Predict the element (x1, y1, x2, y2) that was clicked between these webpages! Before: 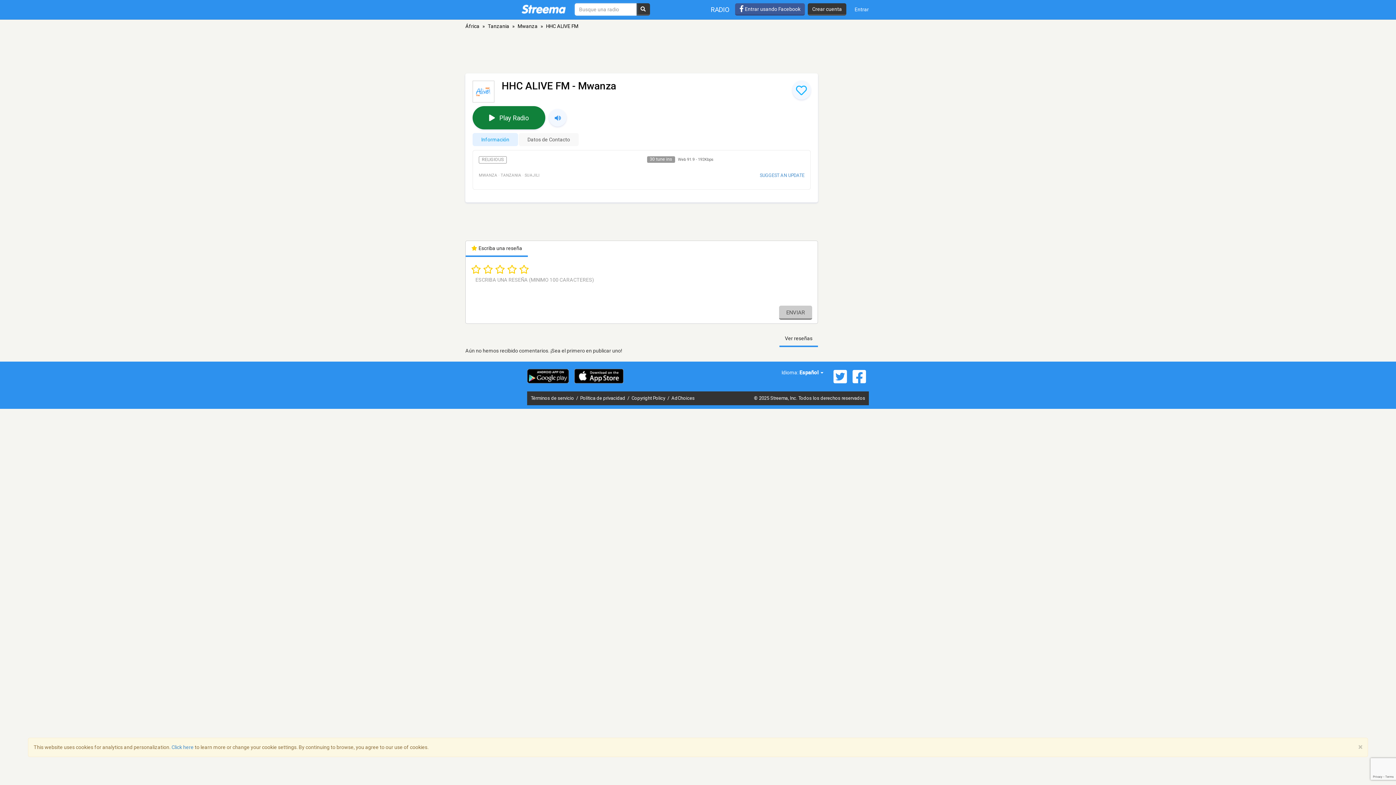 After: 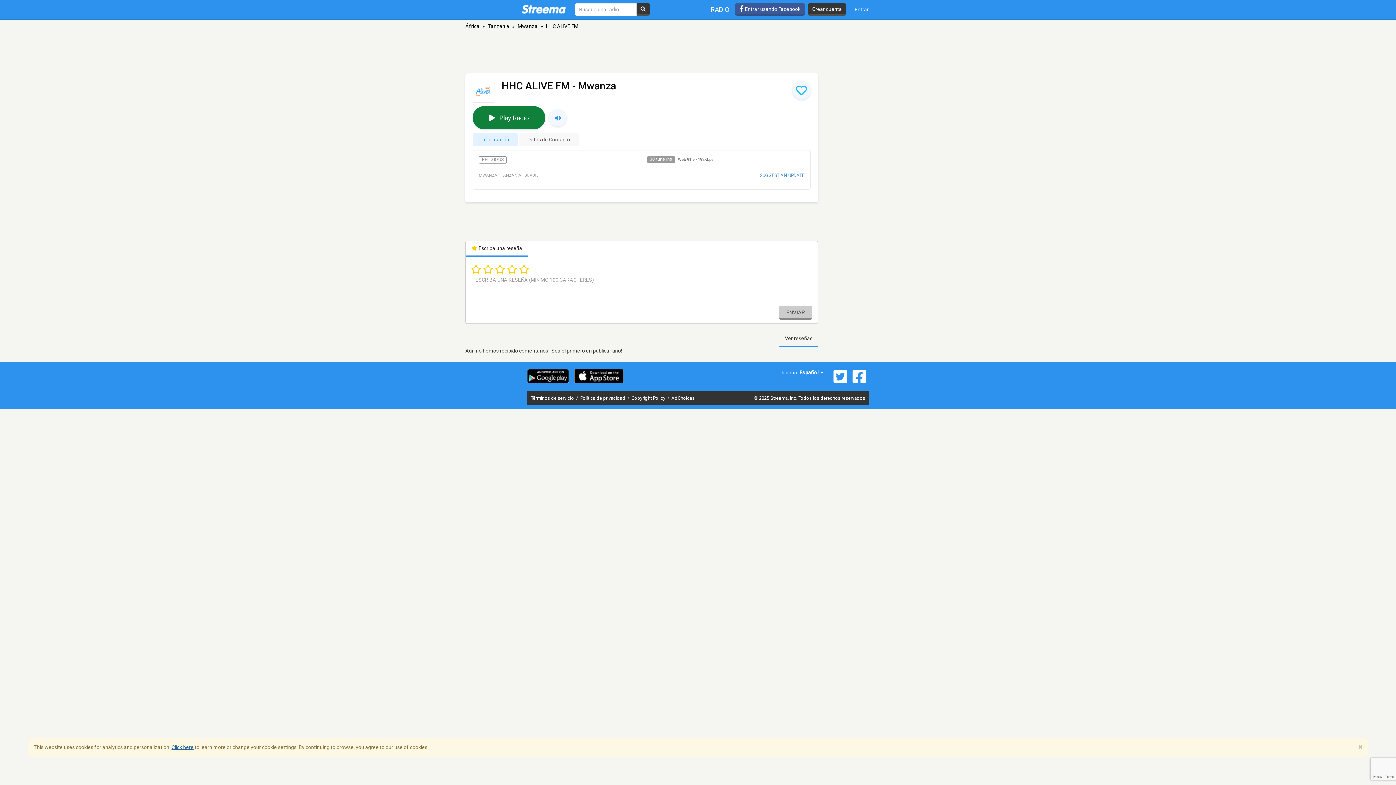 Action: bbox: (171, 744, 193, 750) label: Click here